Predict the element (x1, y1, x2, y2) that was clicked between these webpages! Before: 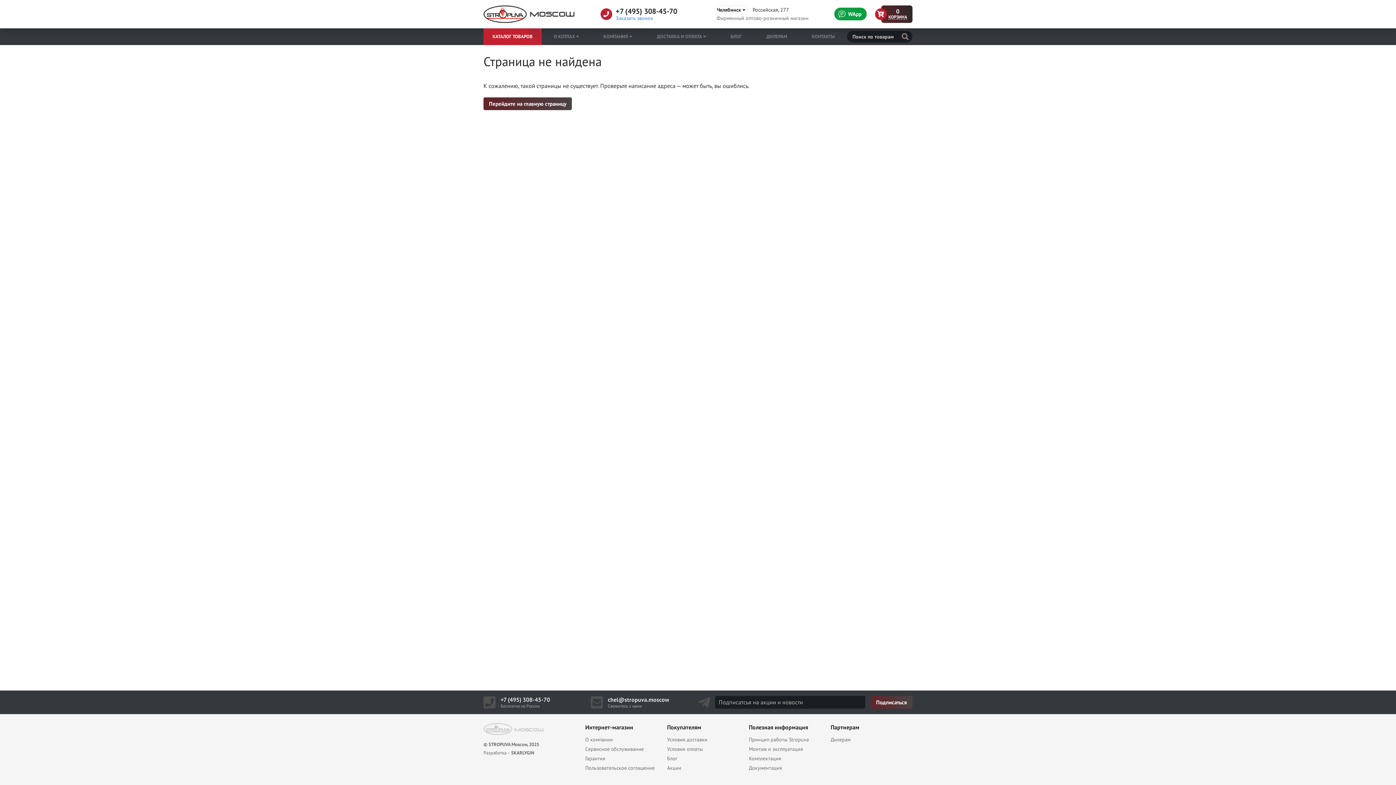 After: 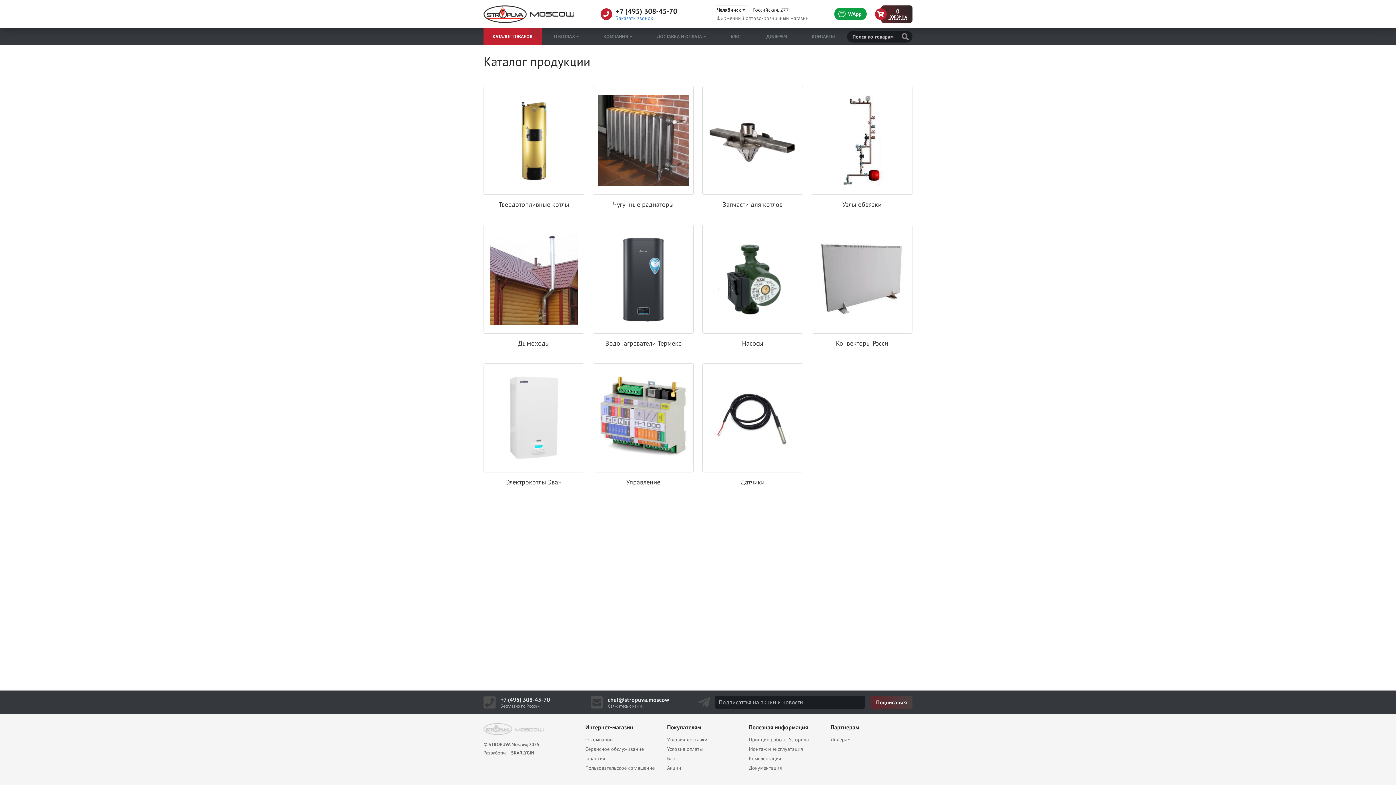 Action: bbox: (483, 28, 541, 45) label: КАТАЛОГ ТОВАРОВ